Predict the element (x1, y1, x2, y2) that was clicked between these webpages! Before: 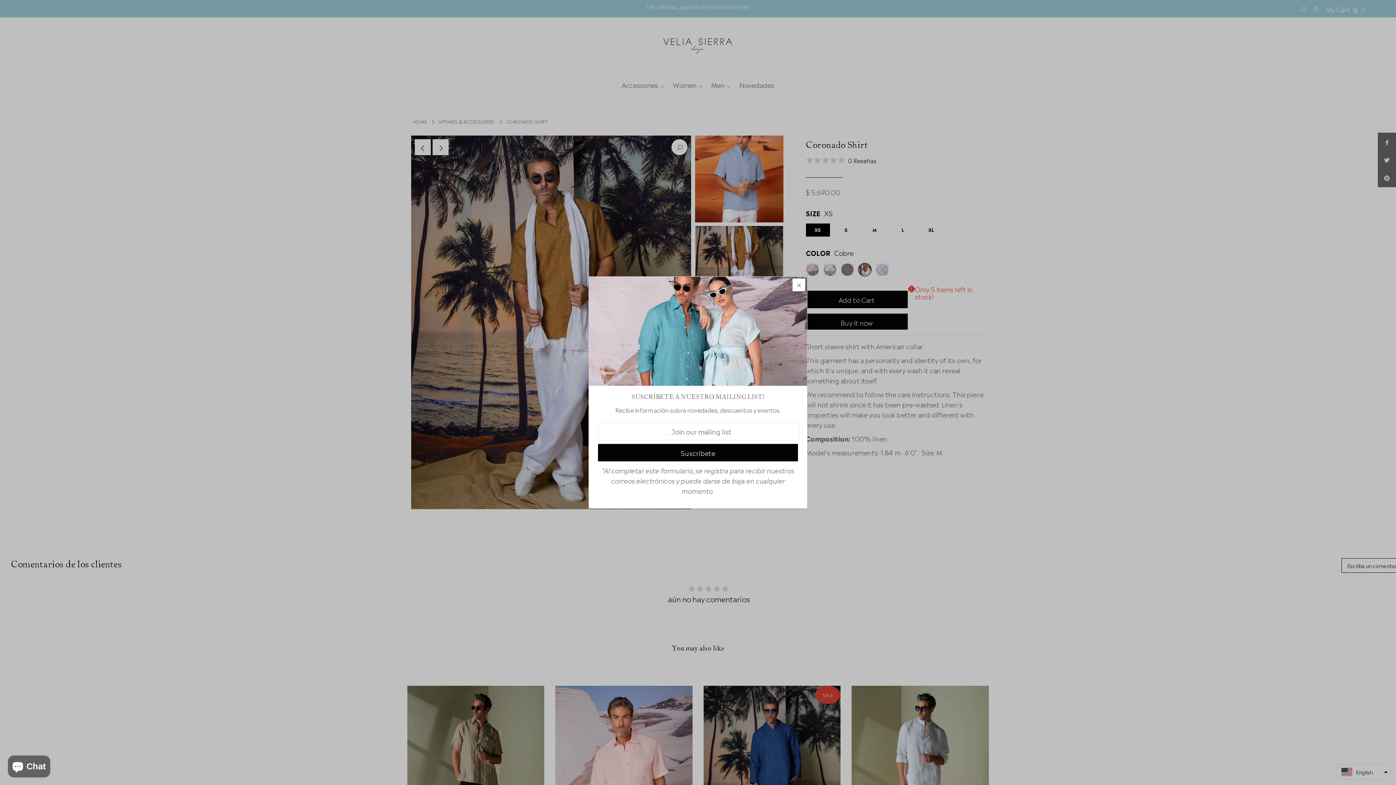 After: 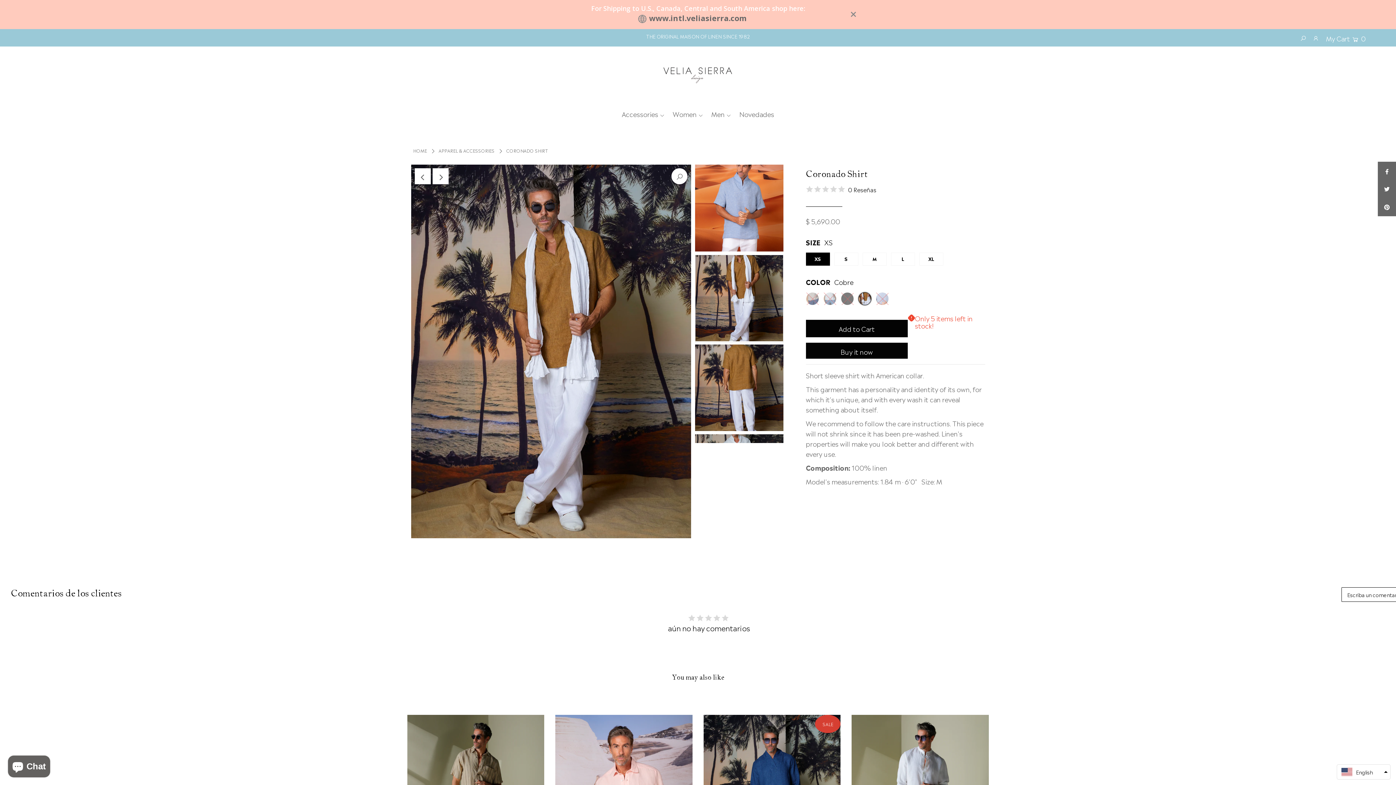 Action: bbox: (792, 278, 805, 291)